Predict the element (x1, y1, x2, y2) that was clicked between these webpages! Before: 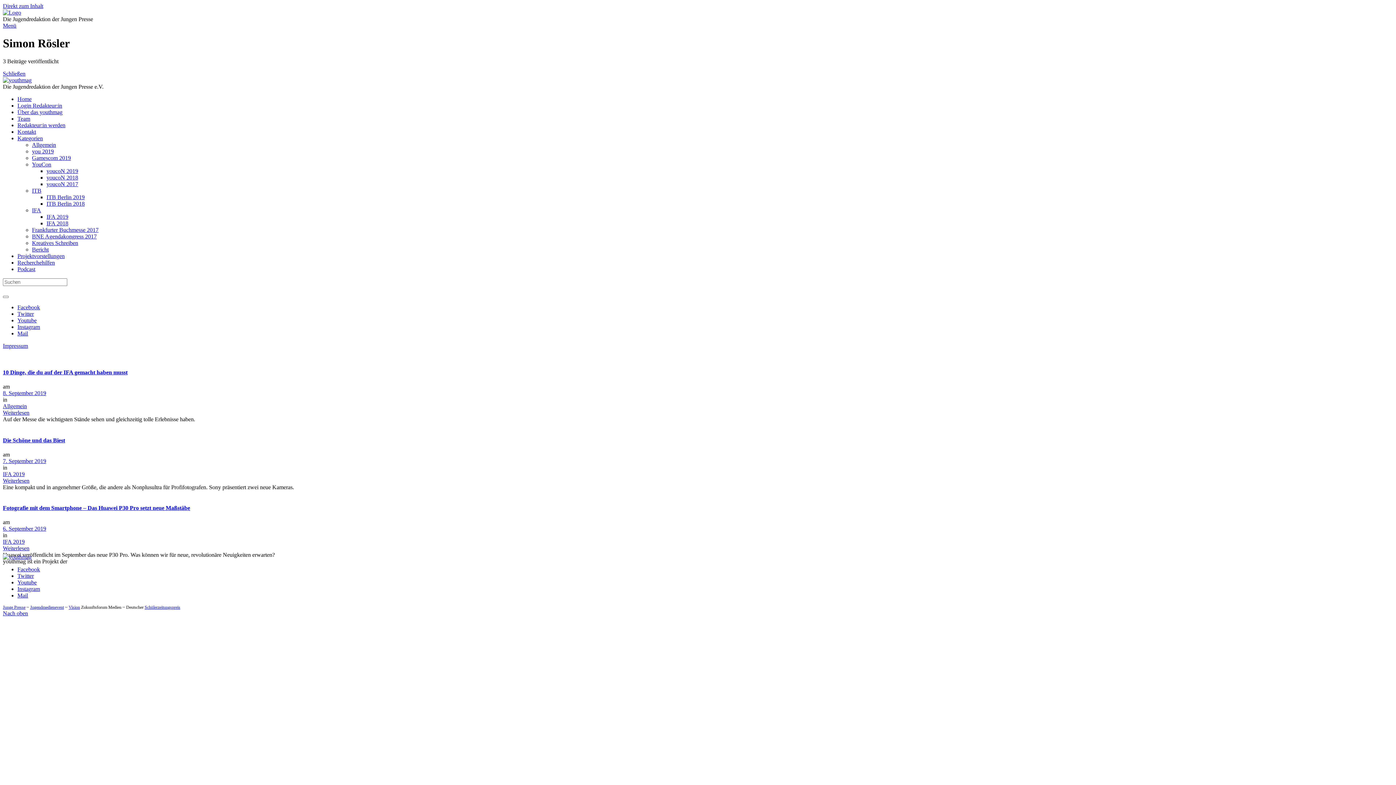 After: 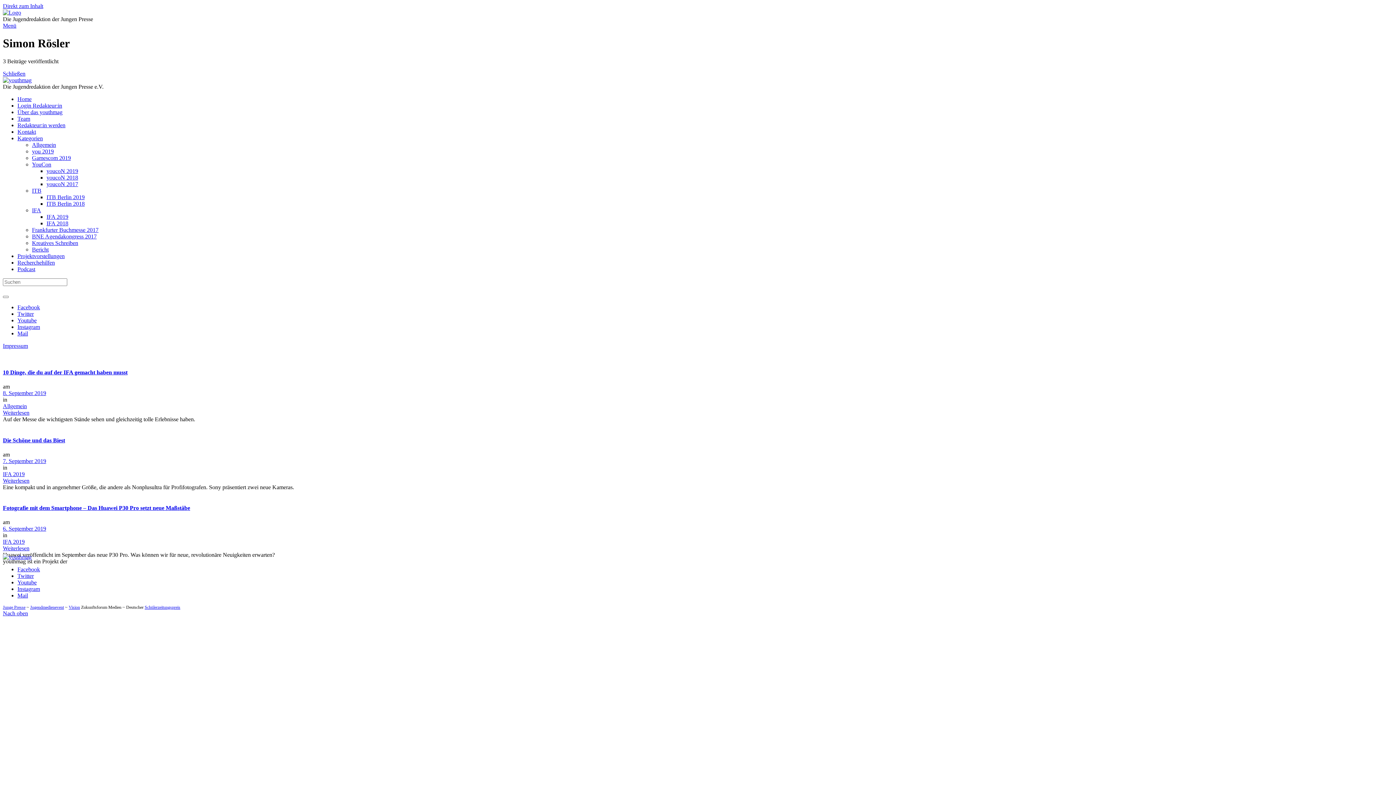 Action: bbox: (2, 605, 25, 610) label: Junge Presse